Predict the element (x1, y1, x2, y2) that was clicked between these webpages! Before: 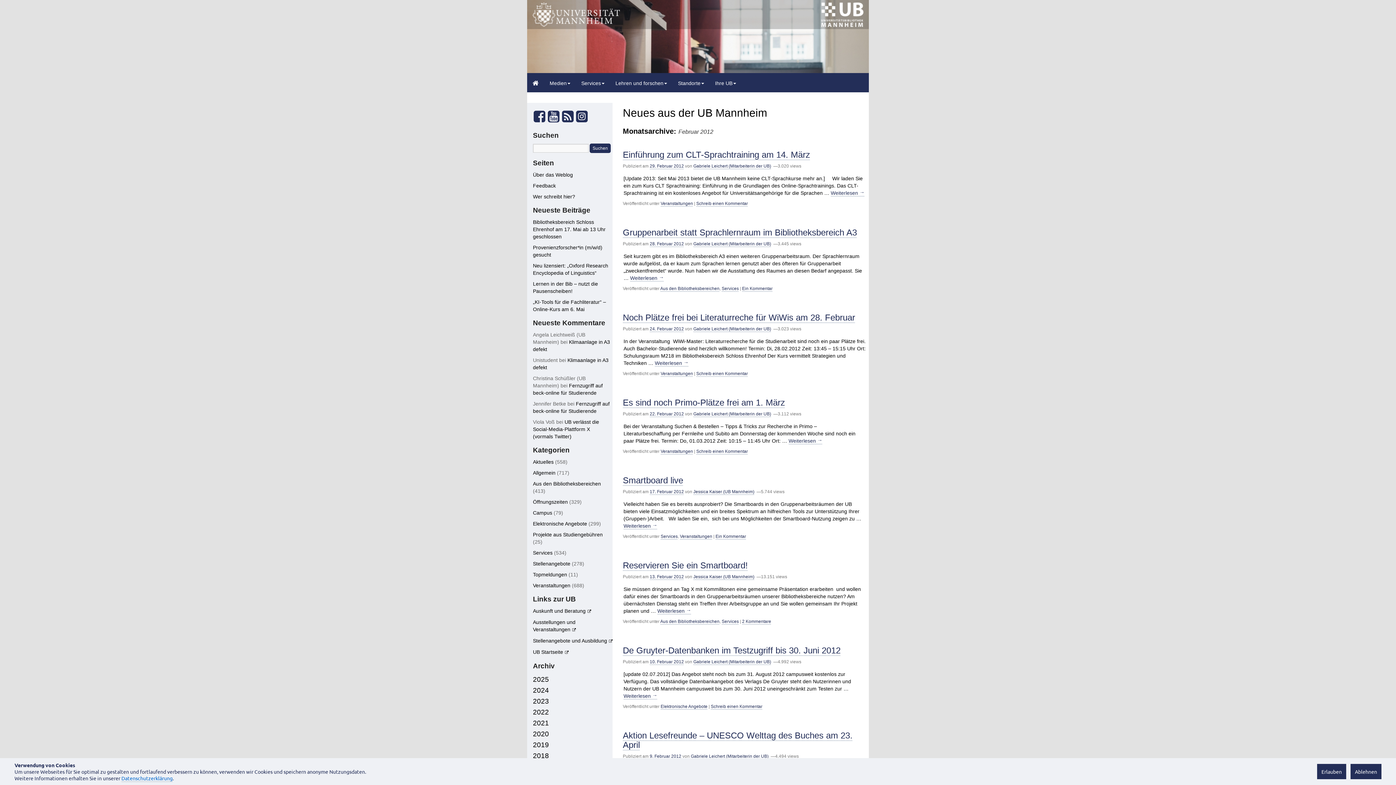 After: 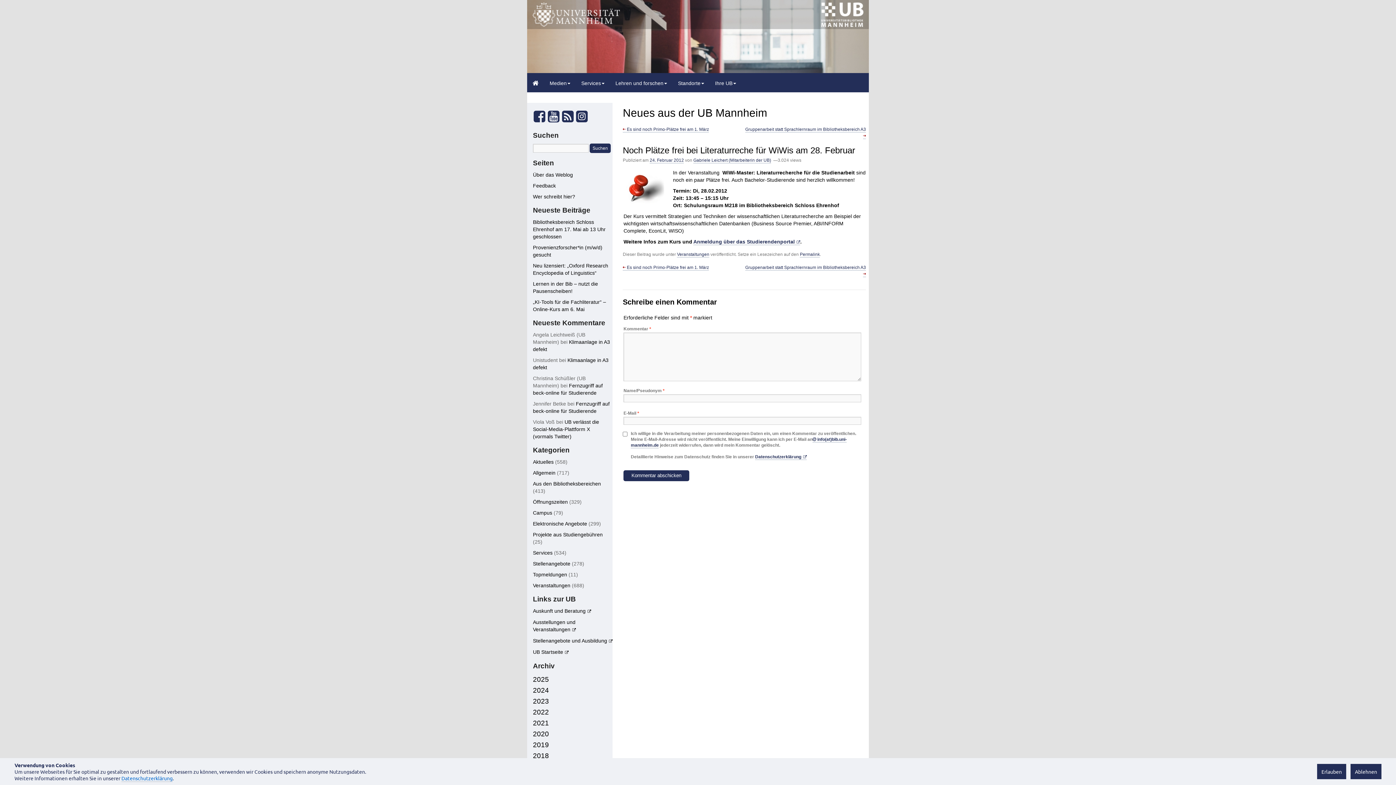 Action: label: Weiterlesen → bbox: (654, 360, 688, 366)